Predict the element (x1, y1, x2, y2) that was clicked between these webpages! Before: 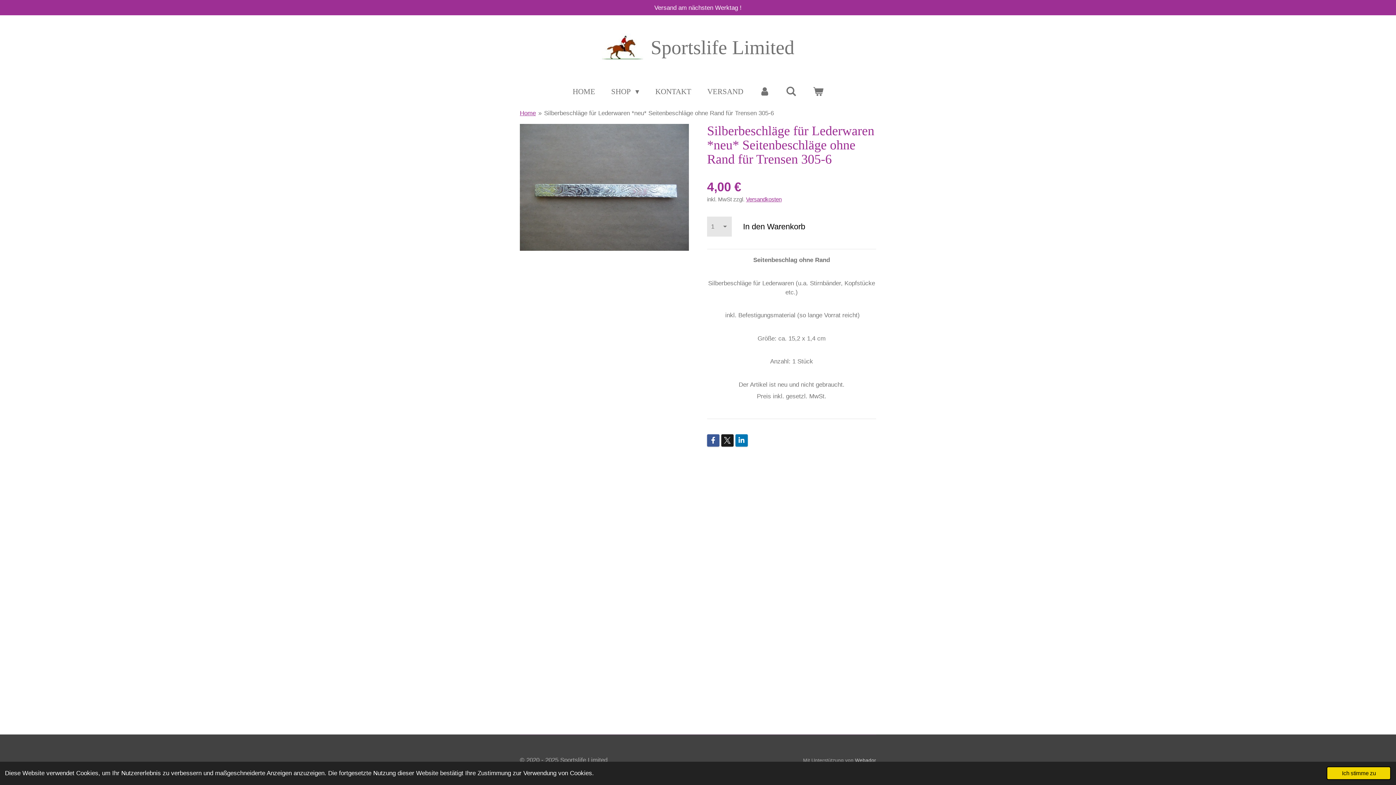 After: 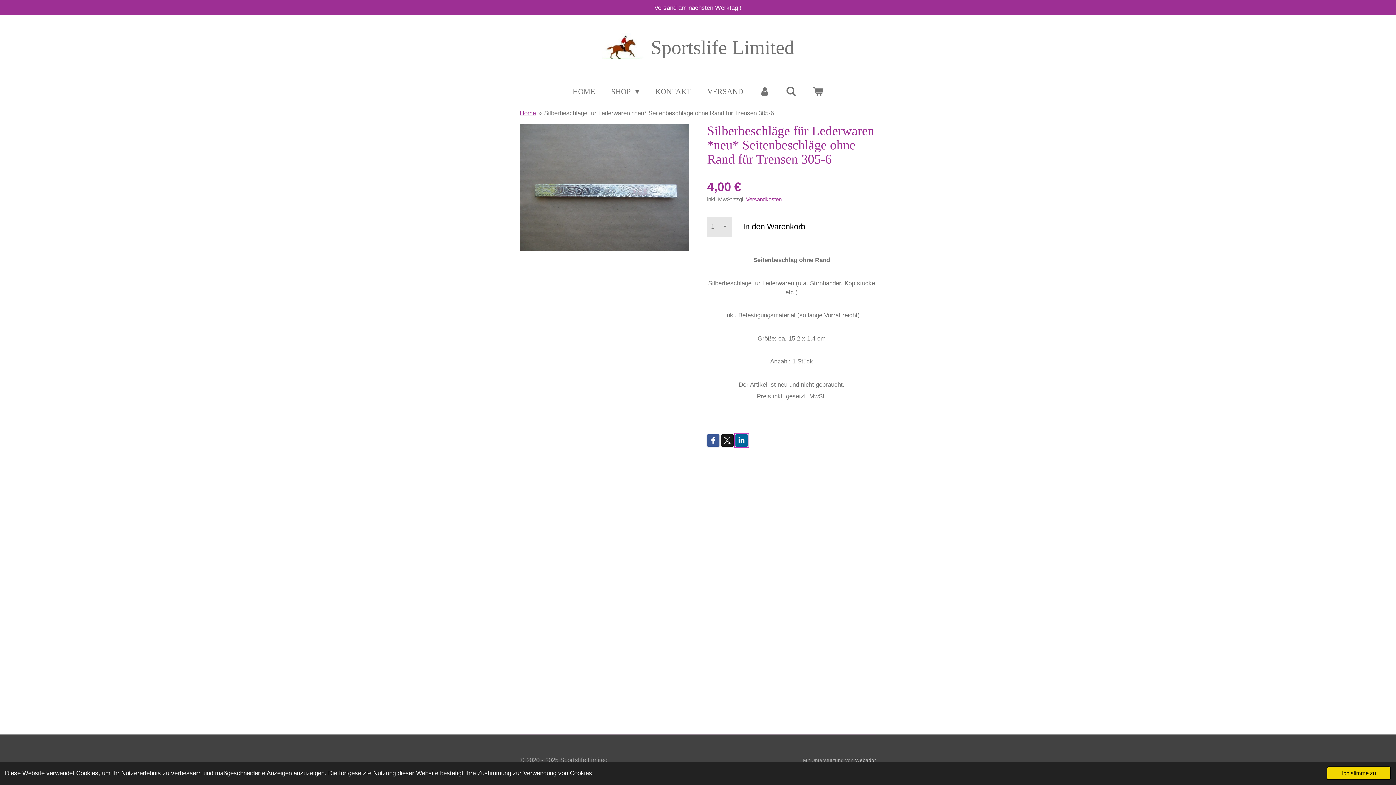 Action: bbox: (735, 434, 748, 446)